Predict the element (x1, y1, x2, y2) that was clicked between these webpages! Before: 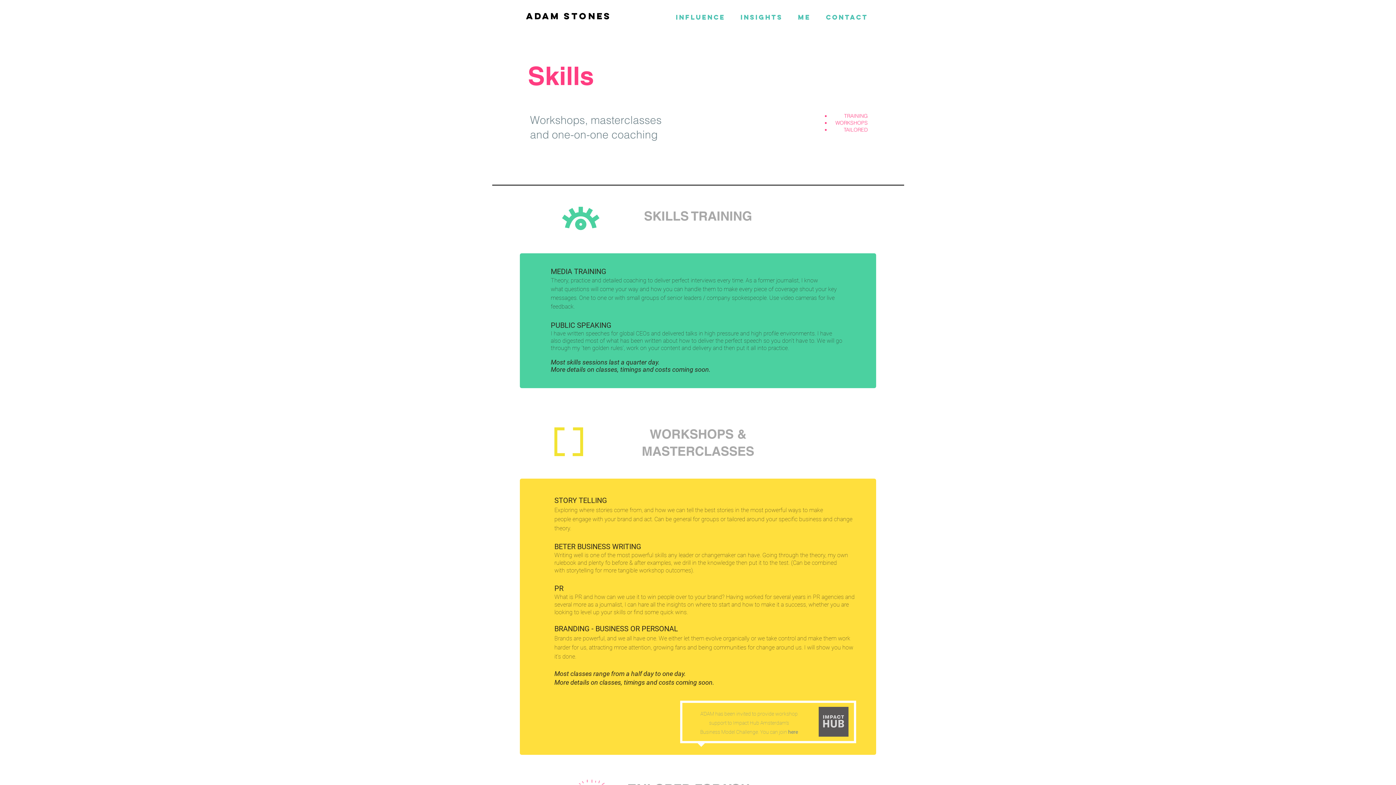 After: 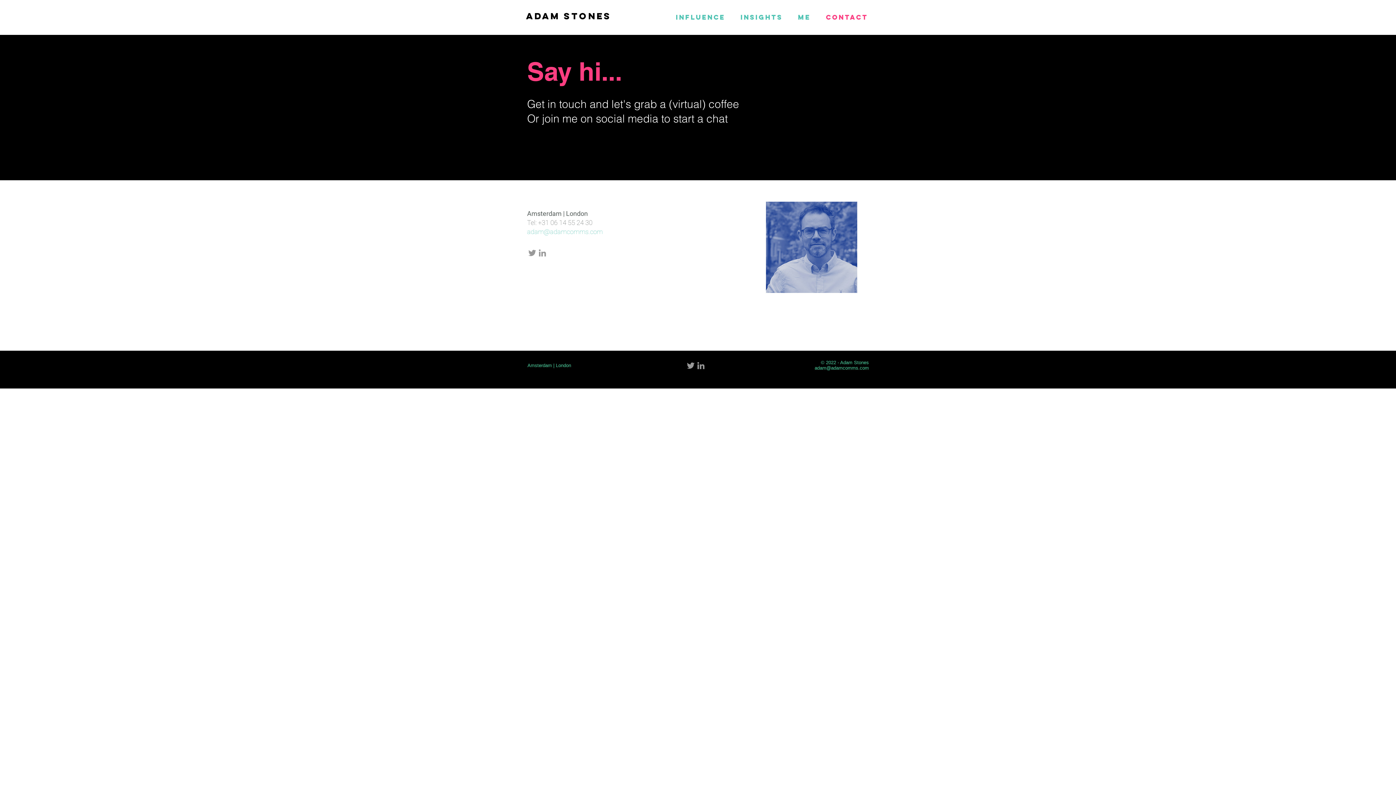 Action: bbox: (818, 8, 876, 26) label: CONTACT